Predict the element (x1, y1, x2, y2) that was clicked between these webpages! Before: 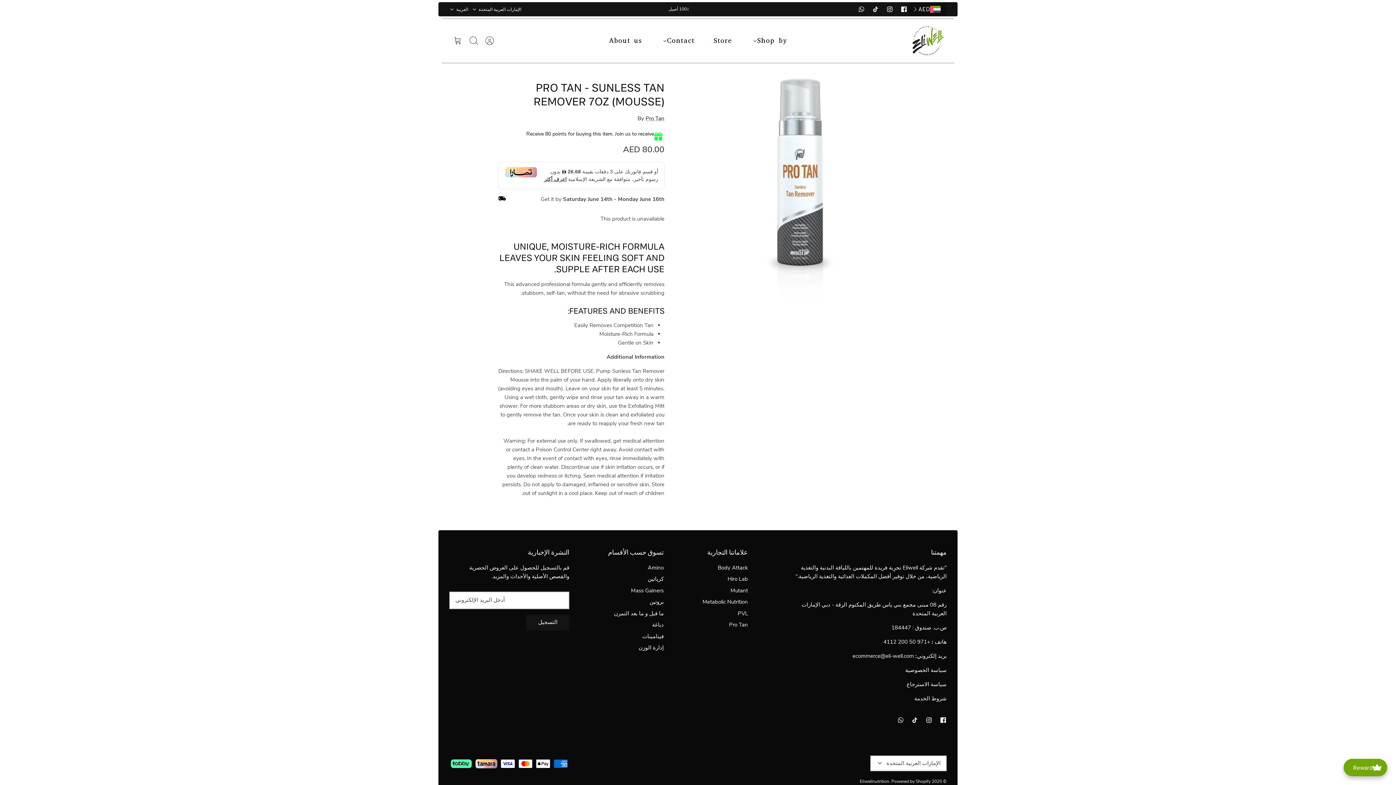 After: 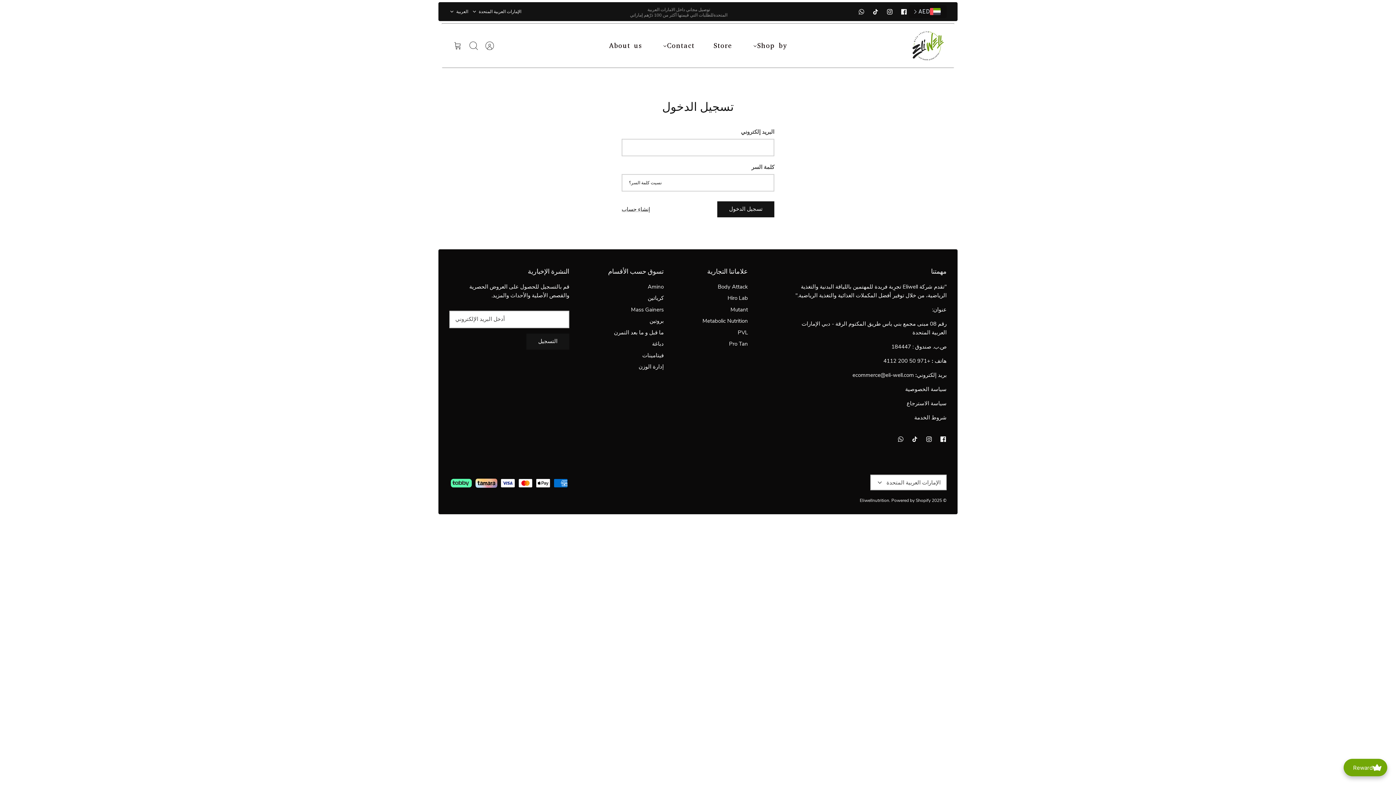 Action: label: الحساب bbox: (481, 37, 497, 53)